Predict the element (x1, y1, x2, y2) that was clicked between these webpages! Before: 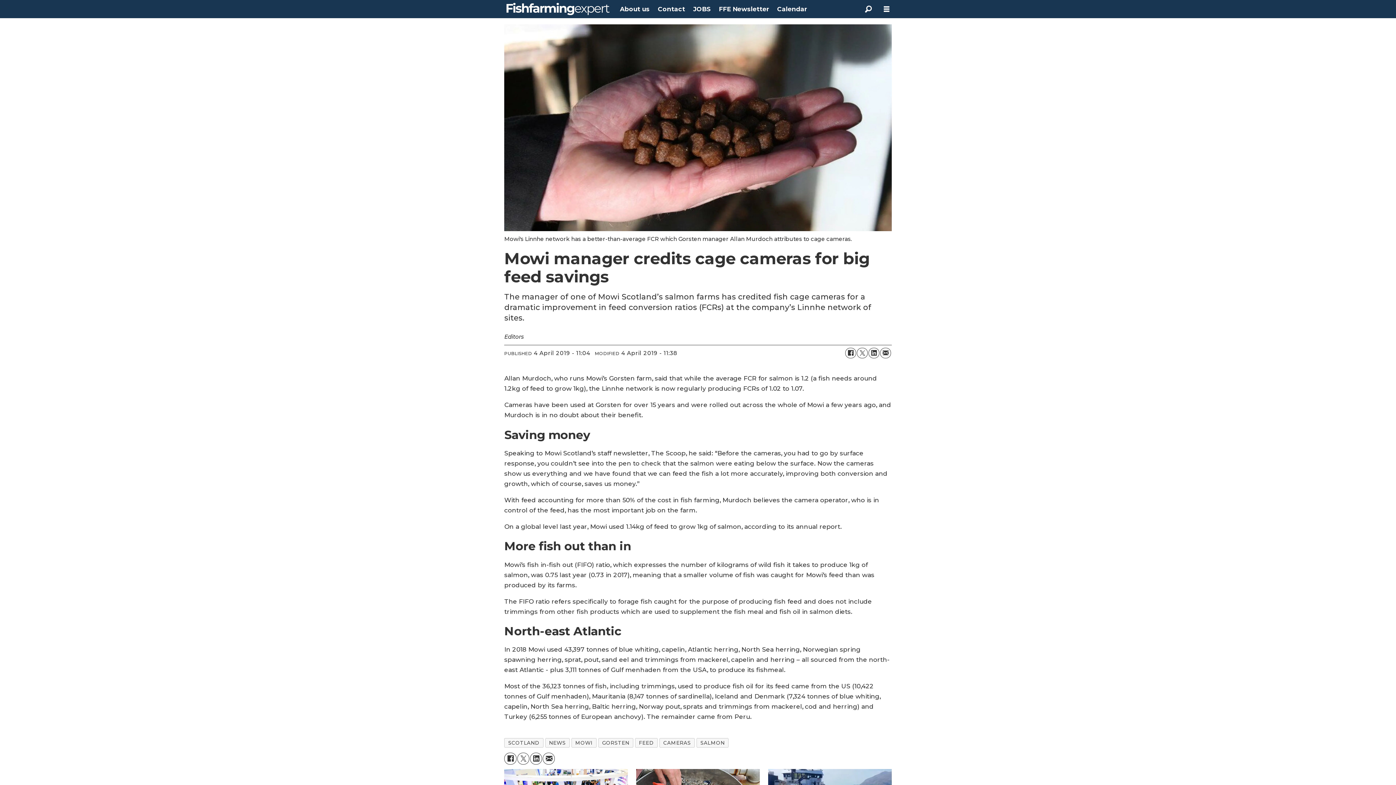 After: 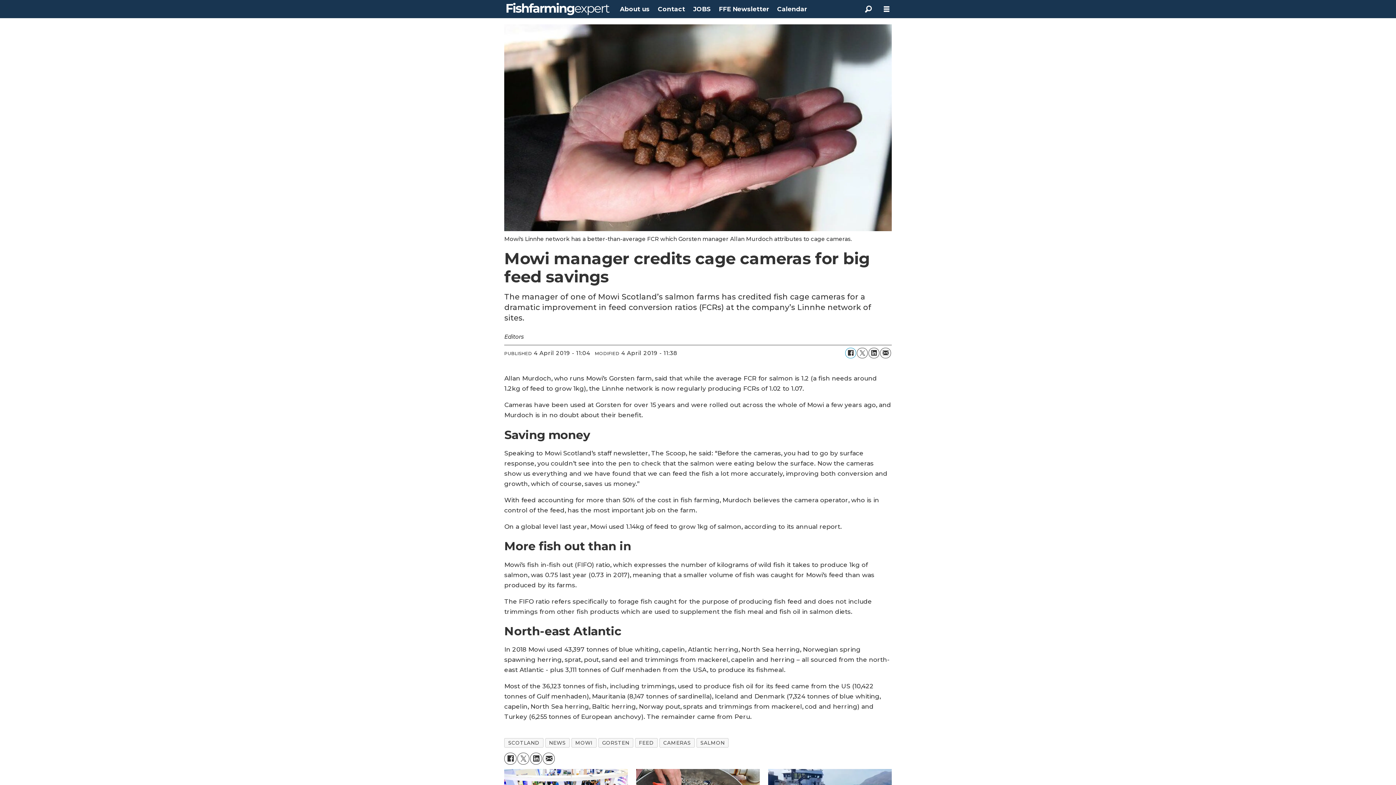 Action: label: Del på Facebook bbox: (845, 347, 856, 358)